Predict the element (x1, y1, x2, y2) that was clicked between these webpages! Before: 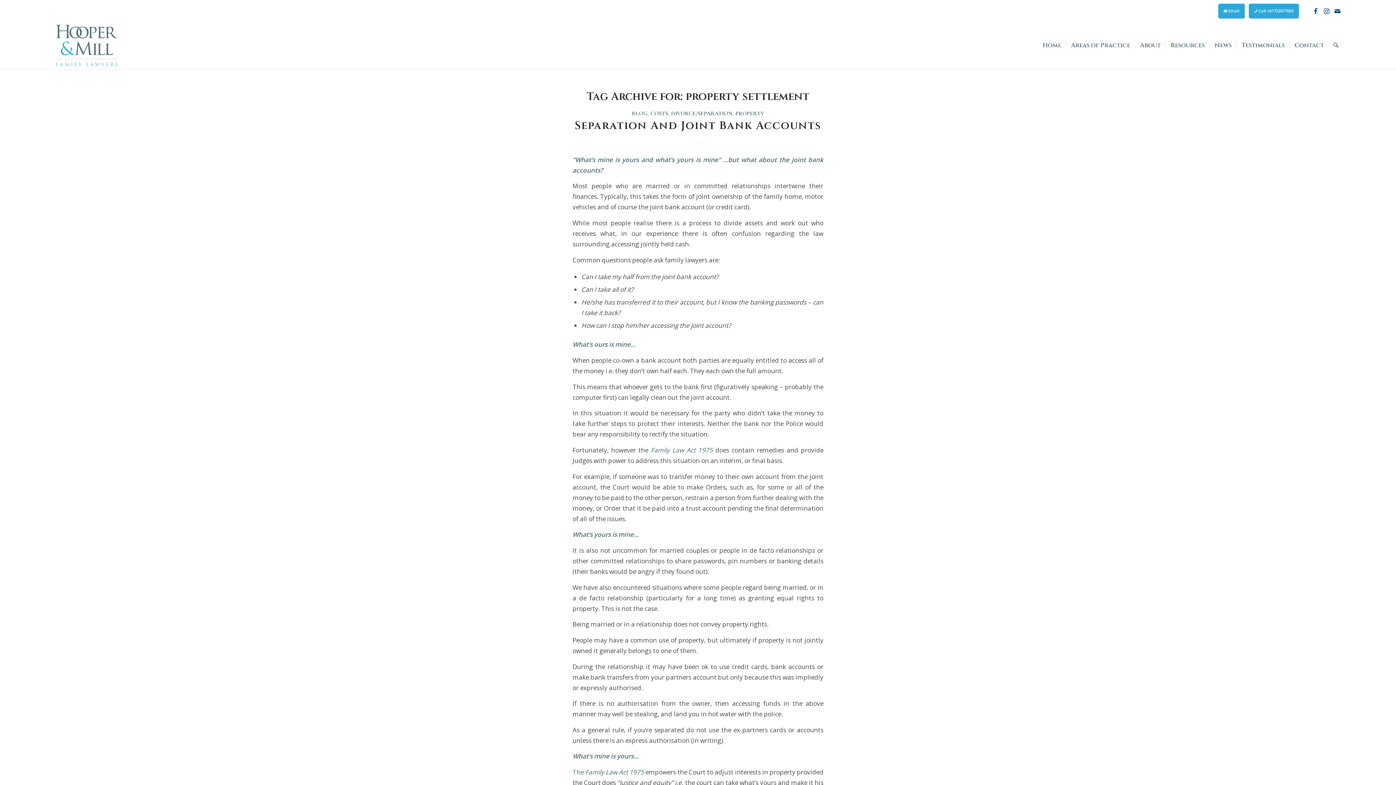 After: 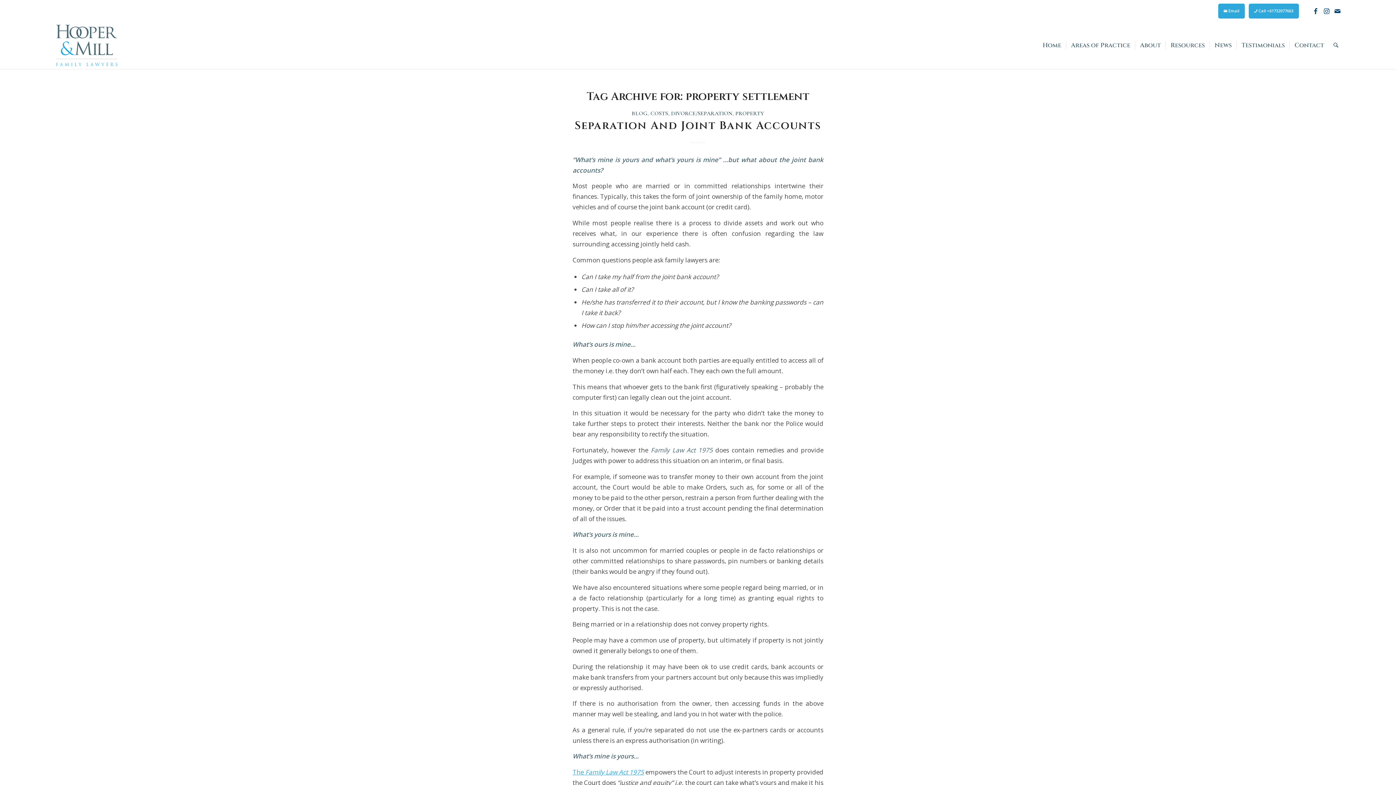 Action: label: The Family Law Act 1975 bbox: (572, 768, 644, 776)